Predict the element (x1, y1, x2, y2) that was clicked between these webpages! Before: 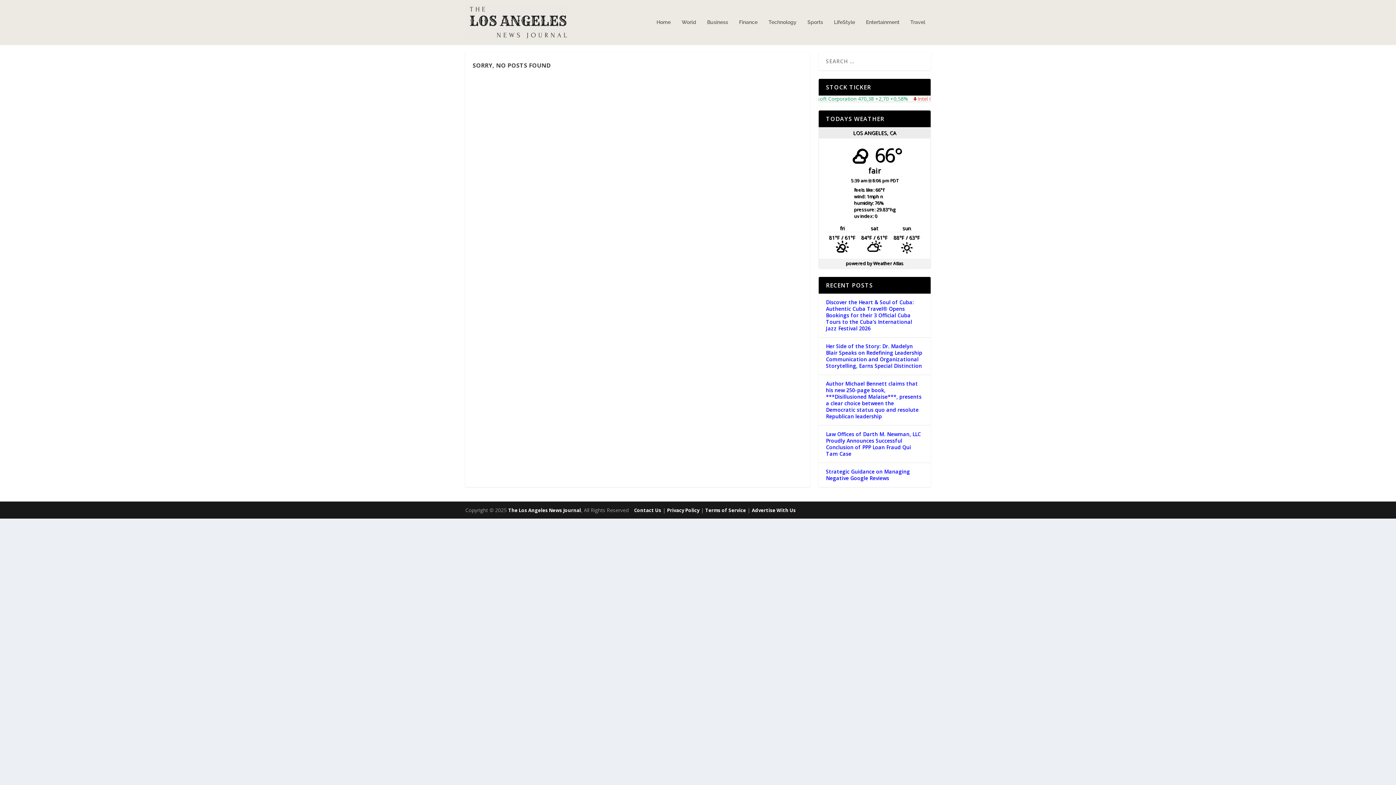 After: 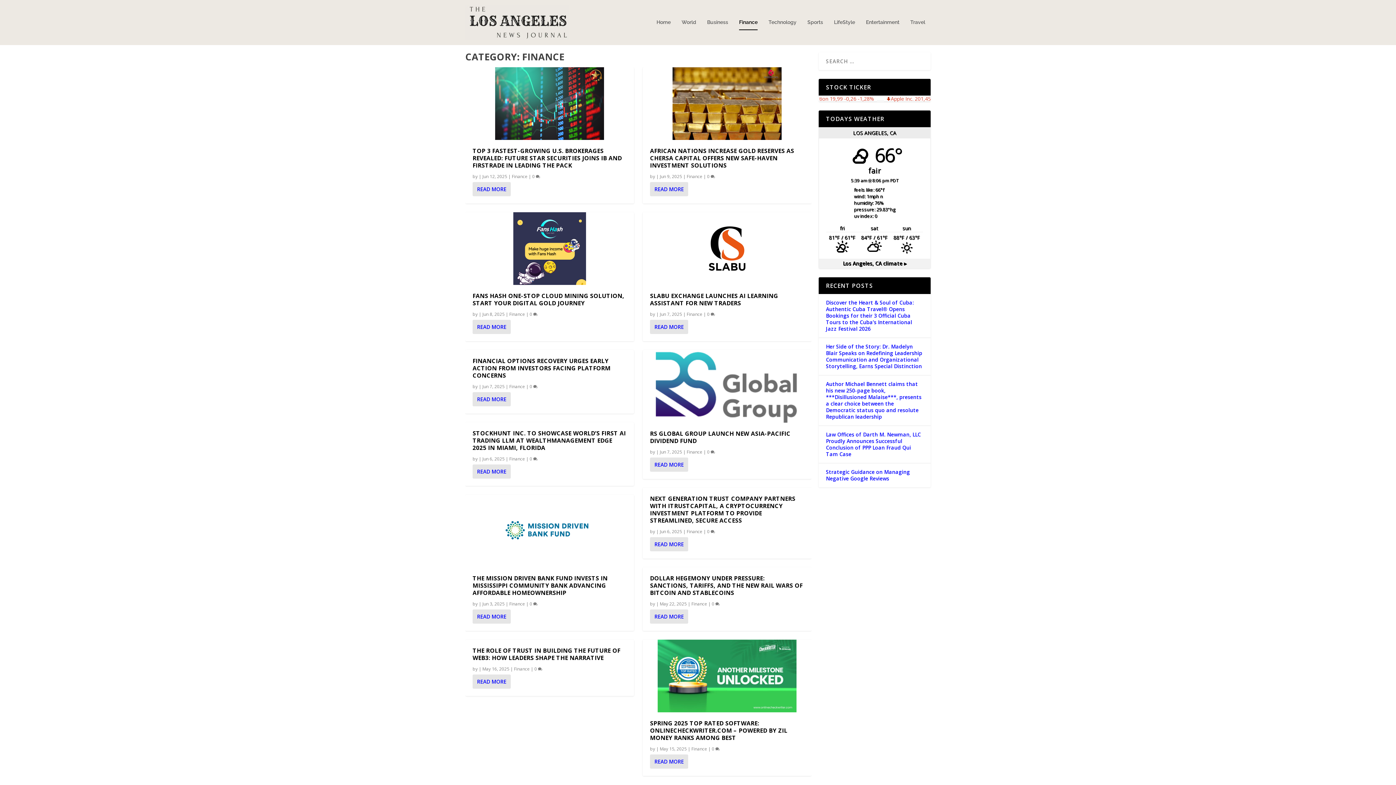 Action: label: Finance bbox: (739, 19, 757, 45)